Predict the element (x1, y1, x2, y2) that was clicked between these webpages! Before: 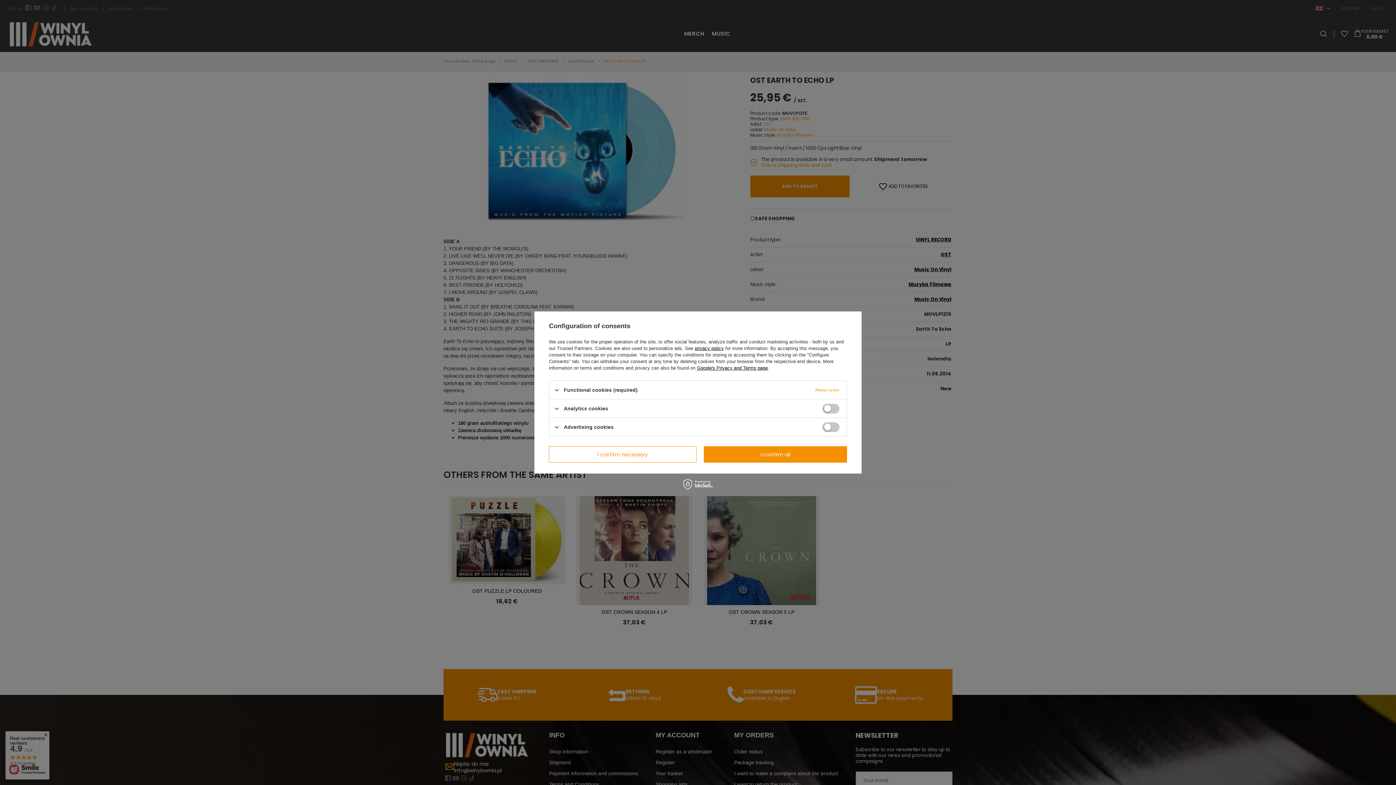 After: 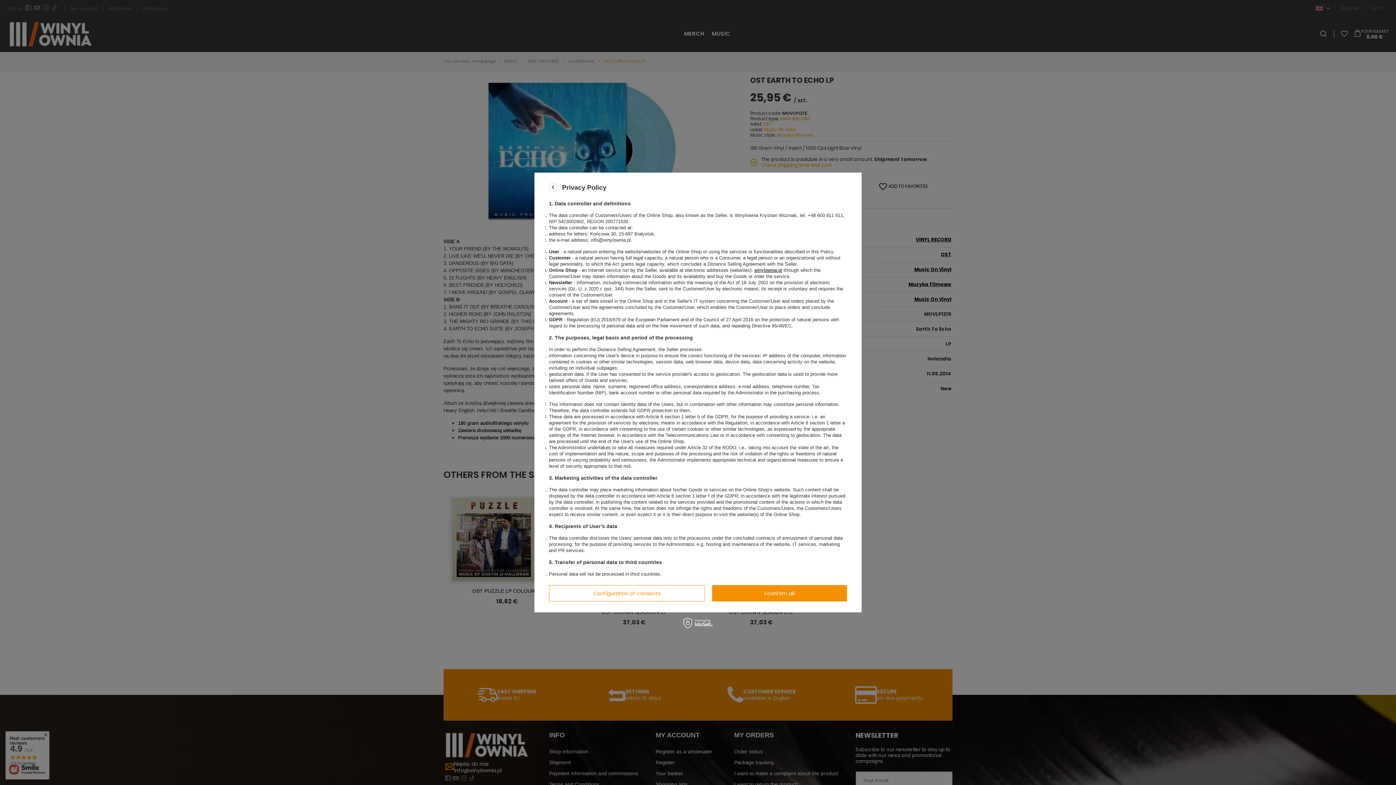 Action: label: privacy policy bbox: (694, 345, 724, 351)